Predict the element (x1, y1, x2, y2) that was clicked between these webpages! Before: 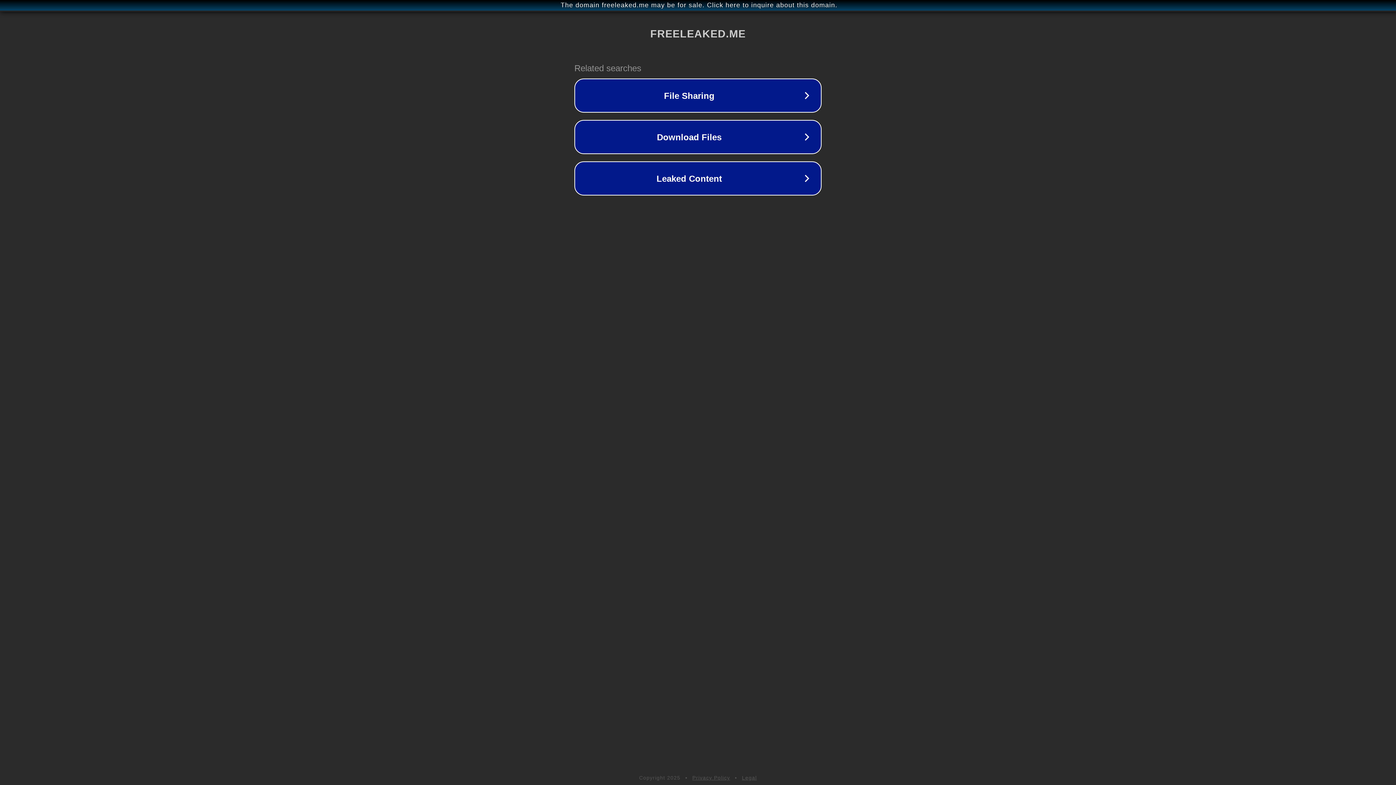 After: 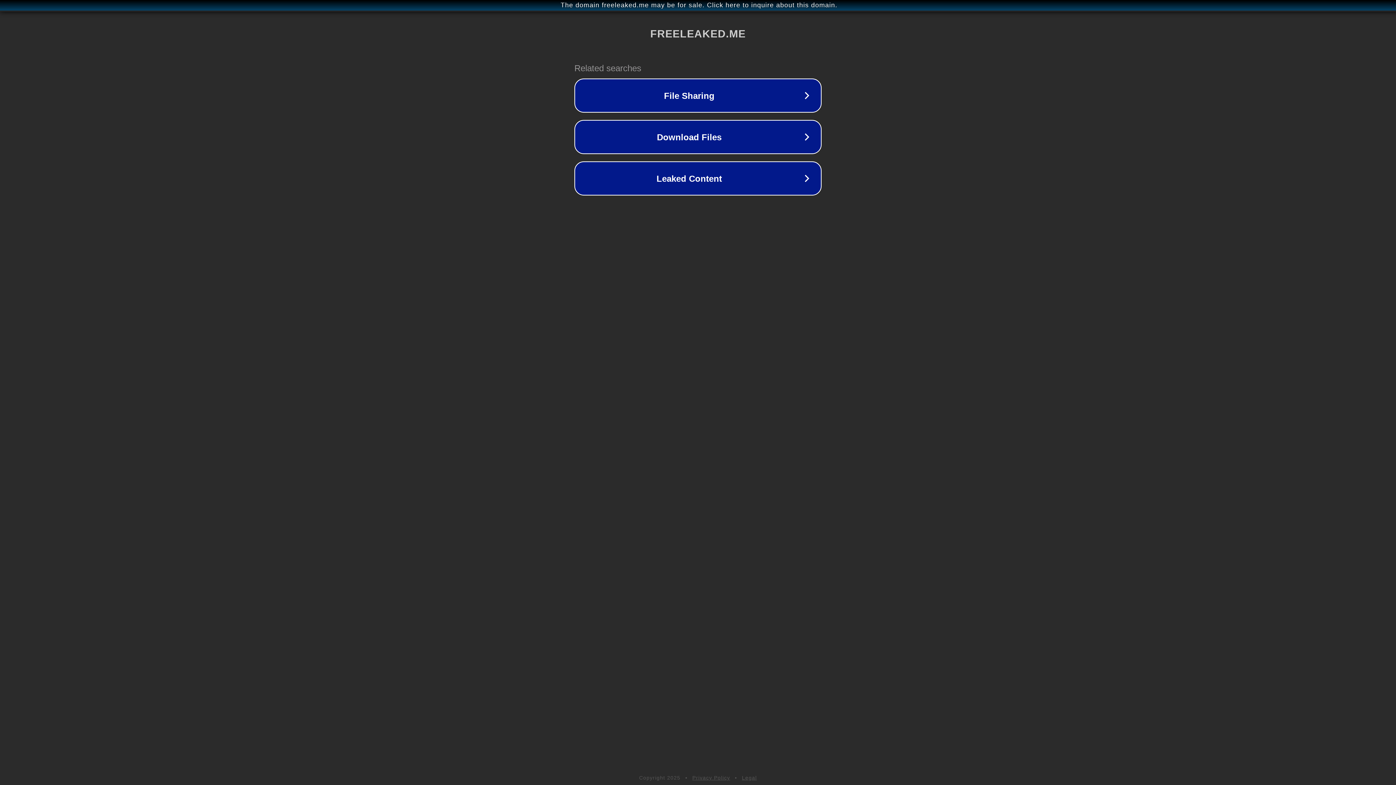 Action: bbox: (742, 775, 757, 781) label: Legal